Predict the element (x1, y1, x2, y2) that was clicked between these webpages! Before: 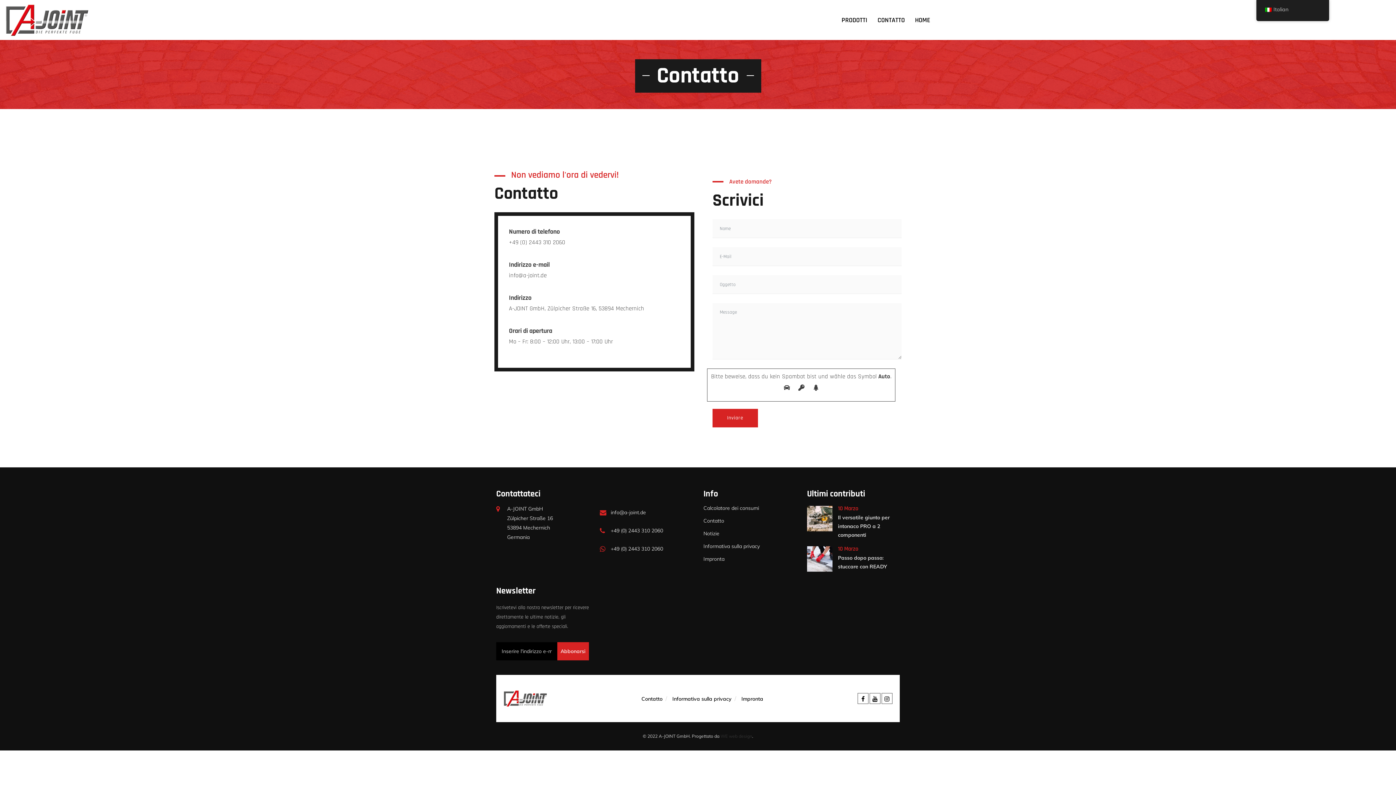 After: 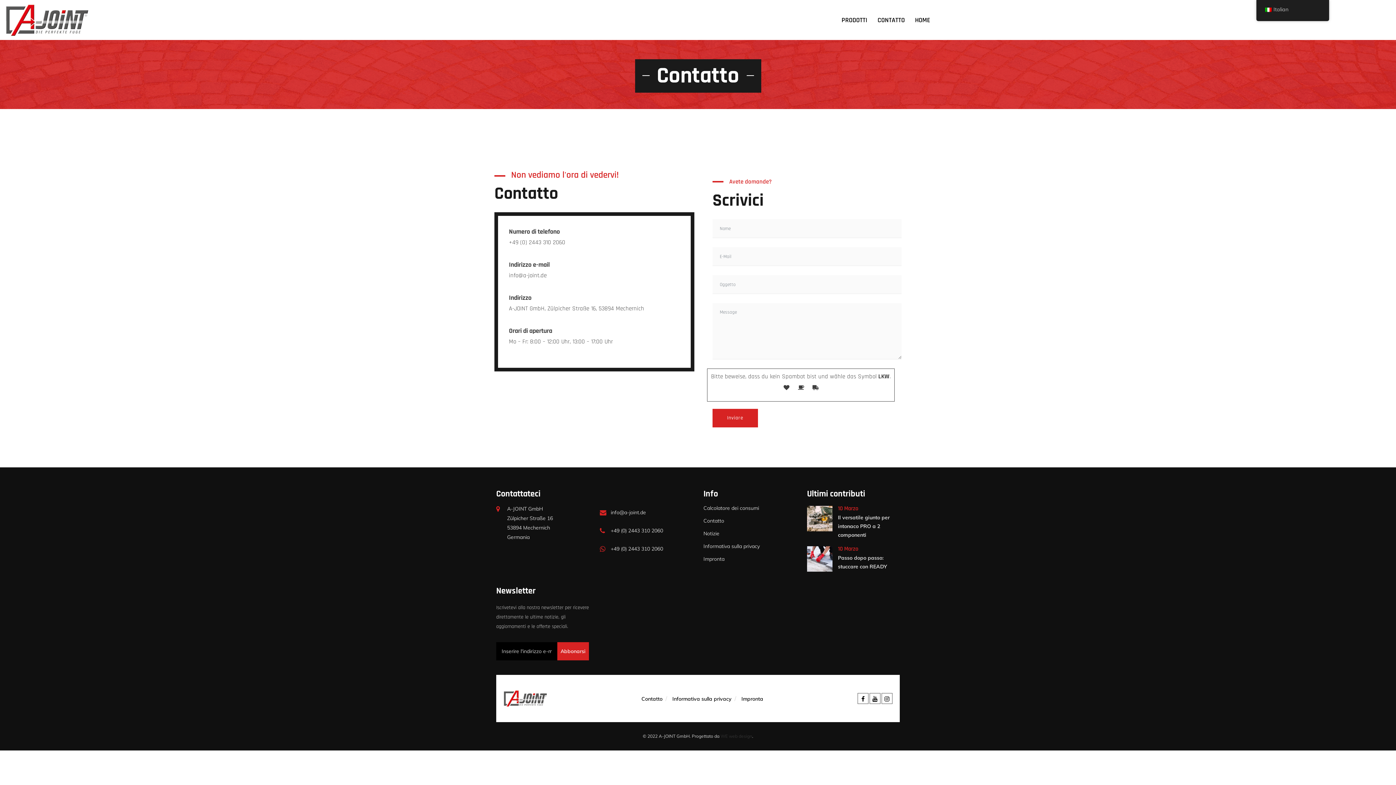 Action: bbox: (641, 695, 662, 702) label: Contatto